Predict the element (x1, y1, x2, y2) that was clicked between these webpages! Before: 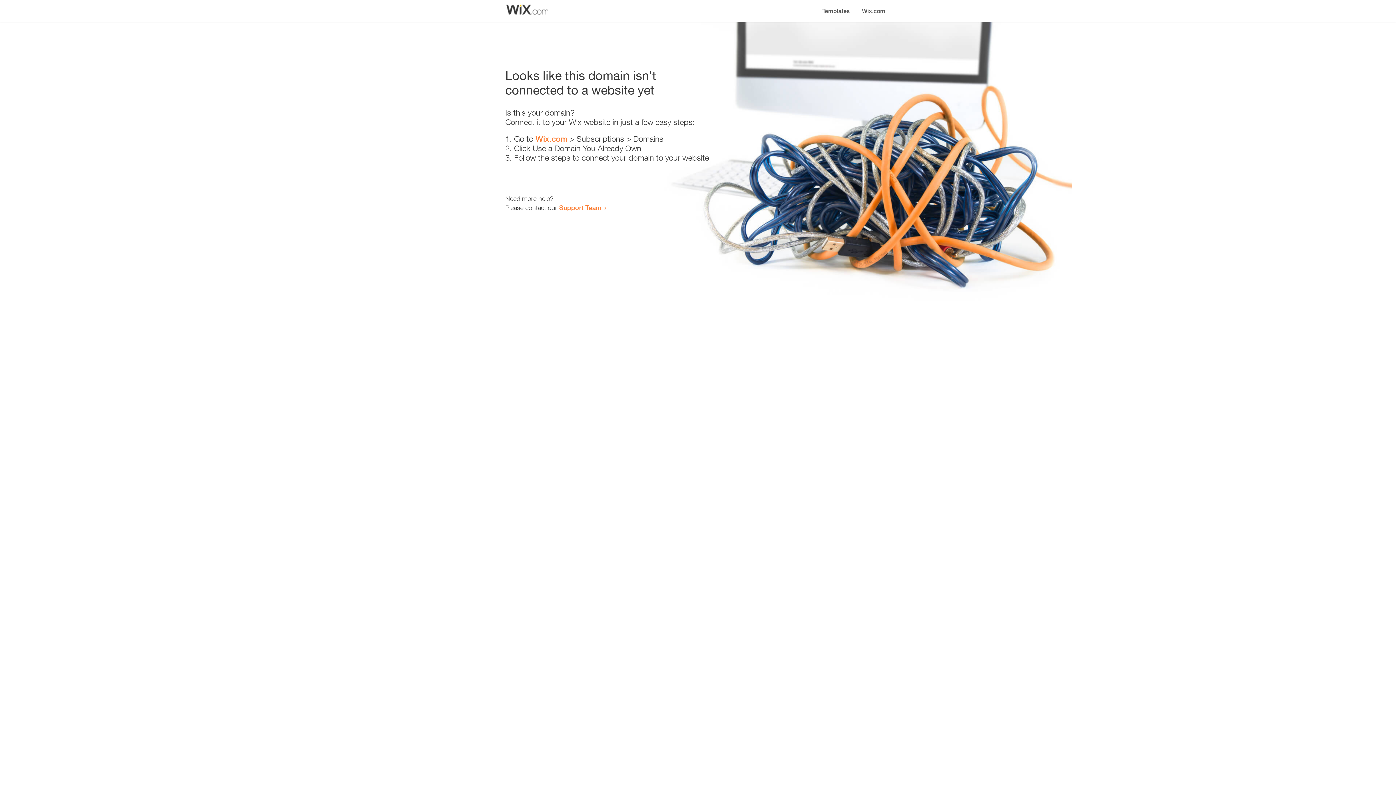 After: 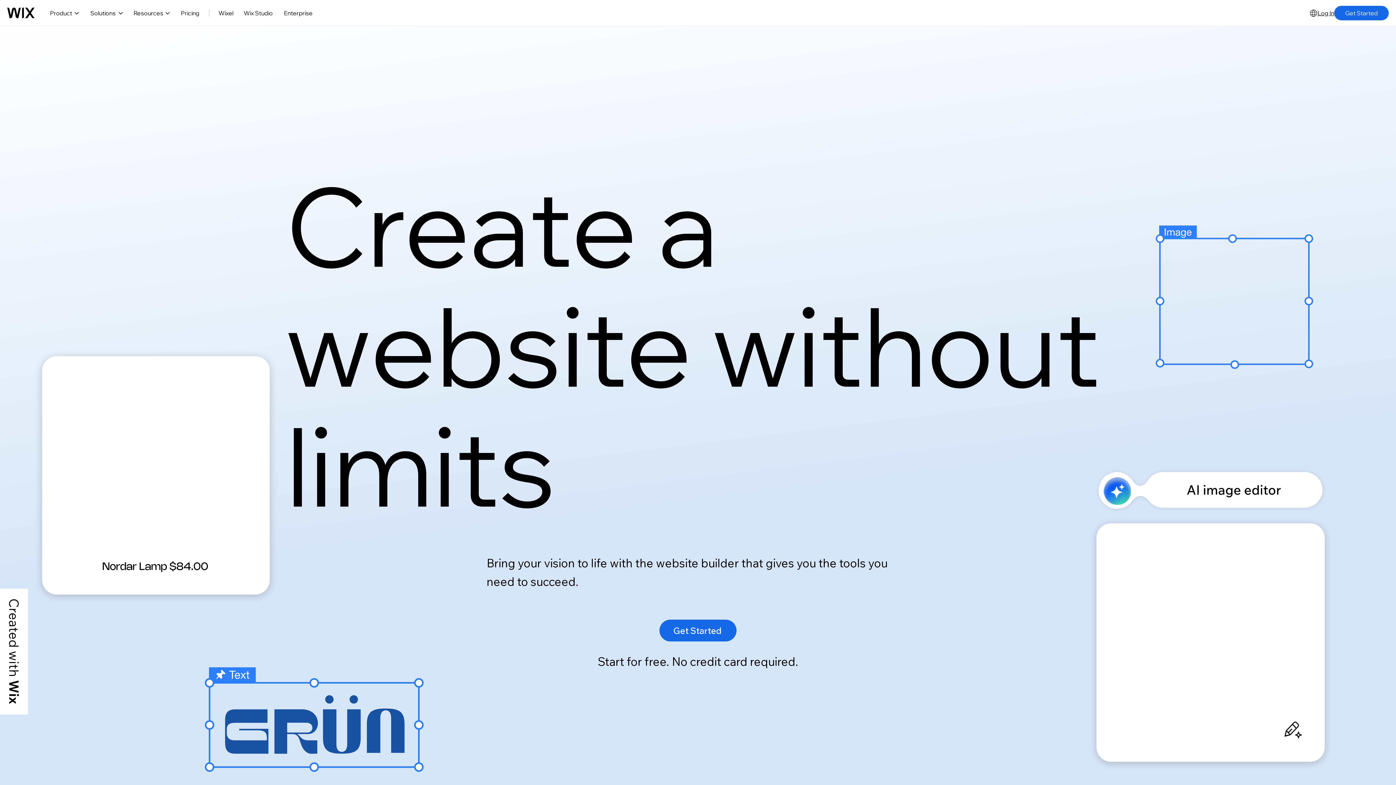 Action: label: Wix.com bbox: (856, 0, 890, 14)